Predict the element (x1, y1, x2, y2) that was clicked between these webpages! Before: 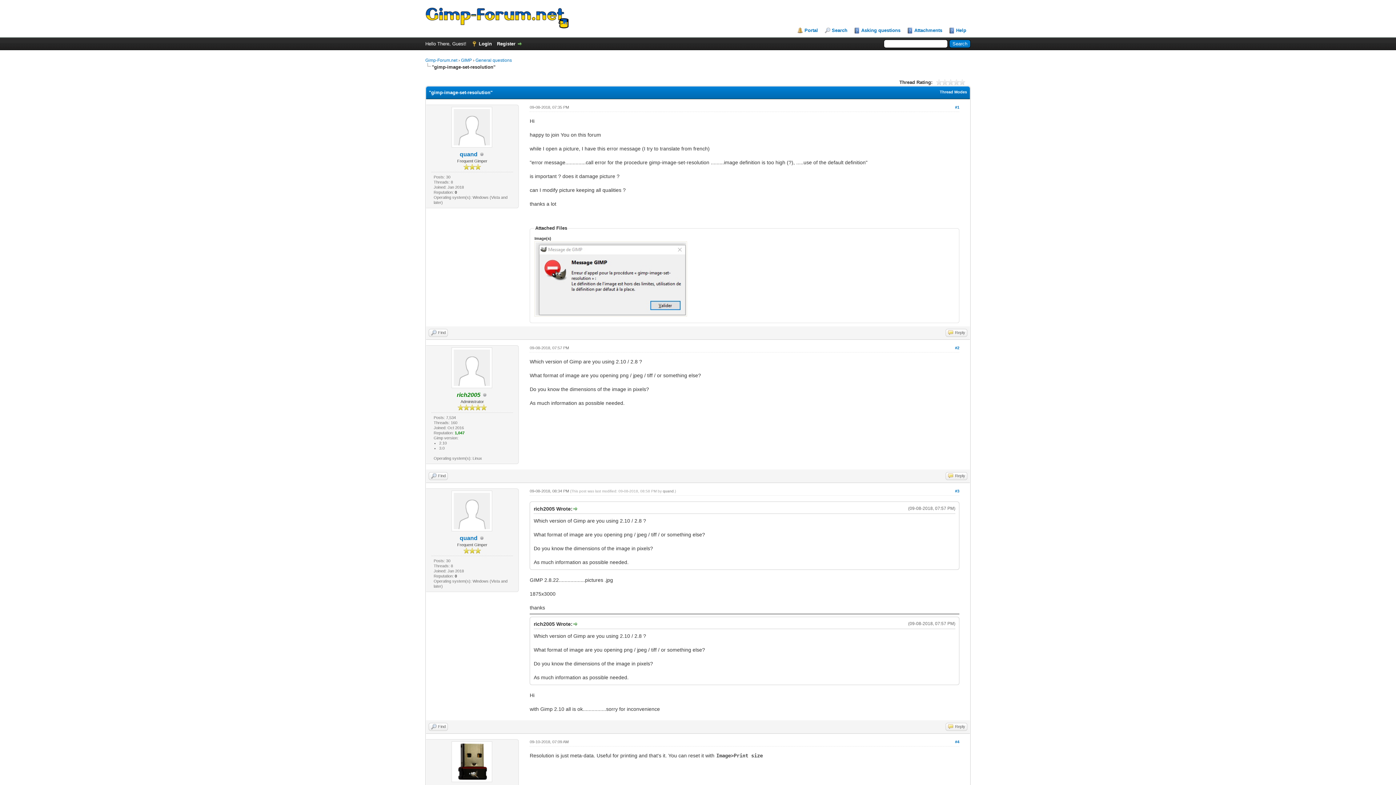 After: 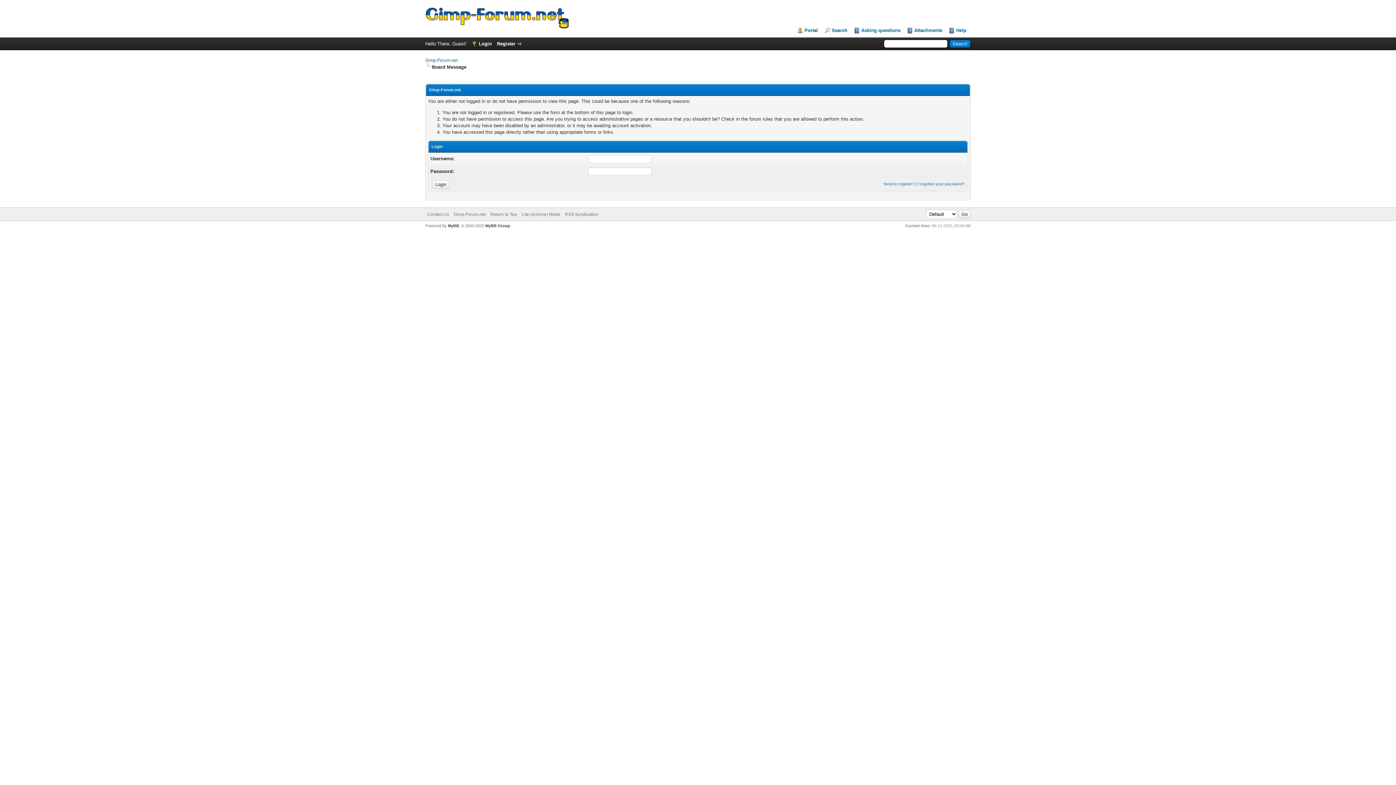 Action: label: quand bbox: (459, 151, 477, 157)